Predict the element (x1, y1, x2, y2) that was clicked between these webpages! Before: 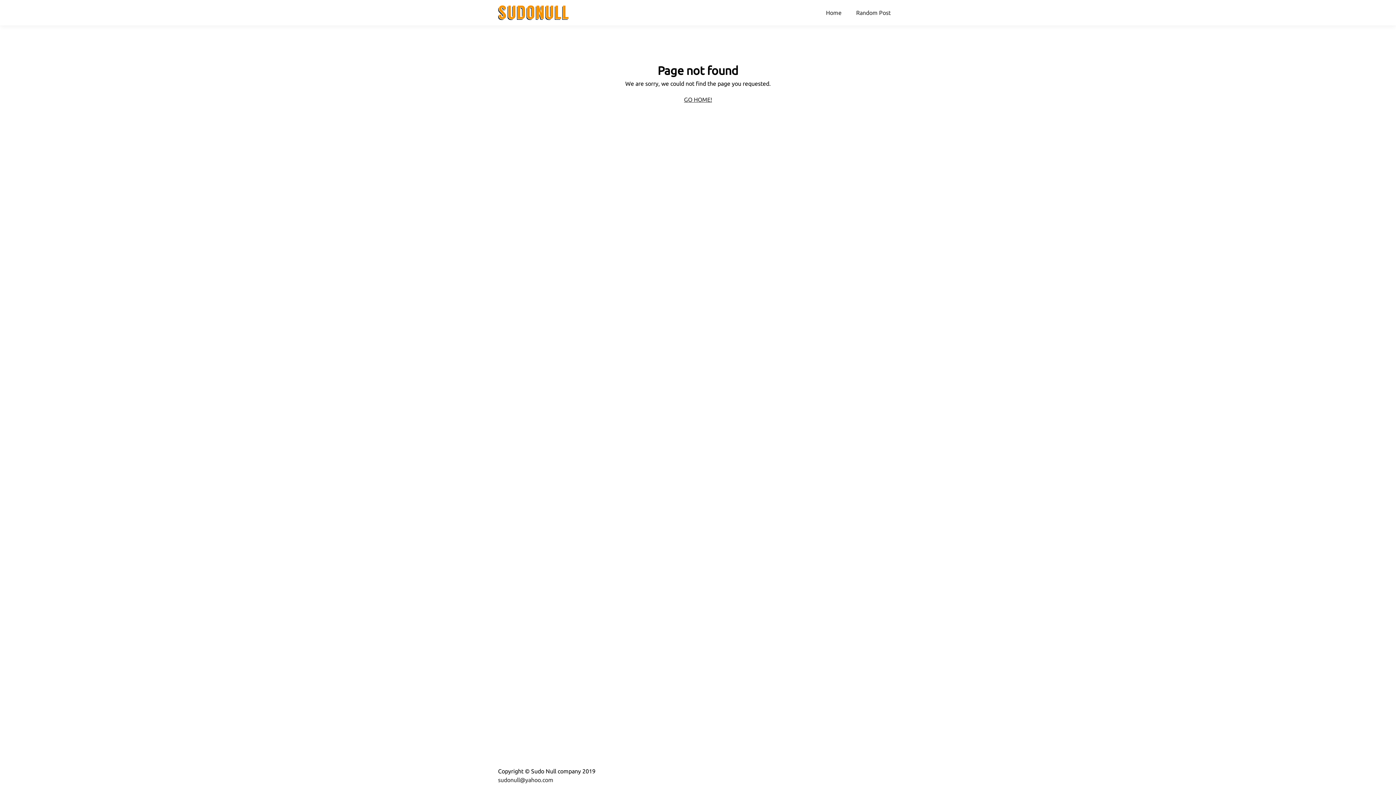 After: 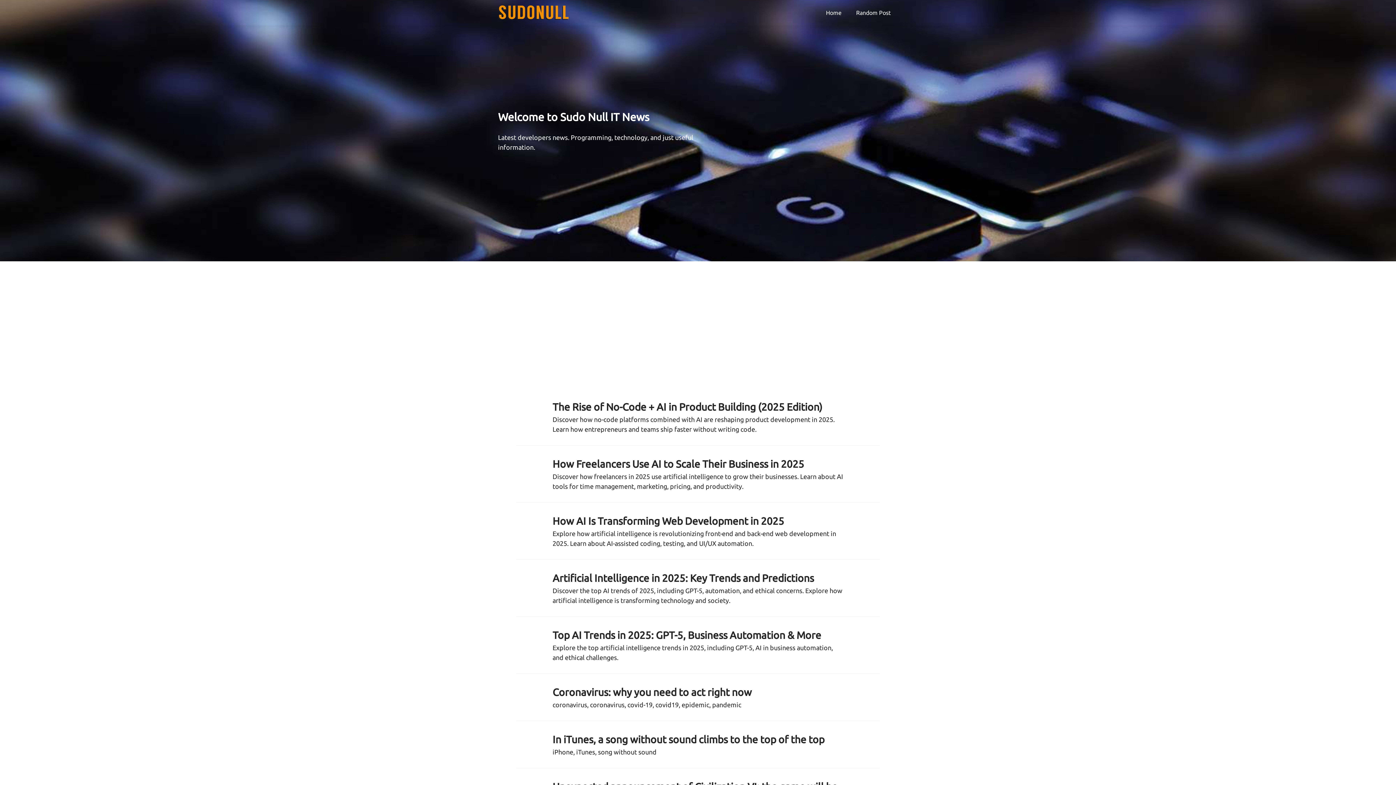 Action: bbox: (818, 9, 849, 16) label: Home